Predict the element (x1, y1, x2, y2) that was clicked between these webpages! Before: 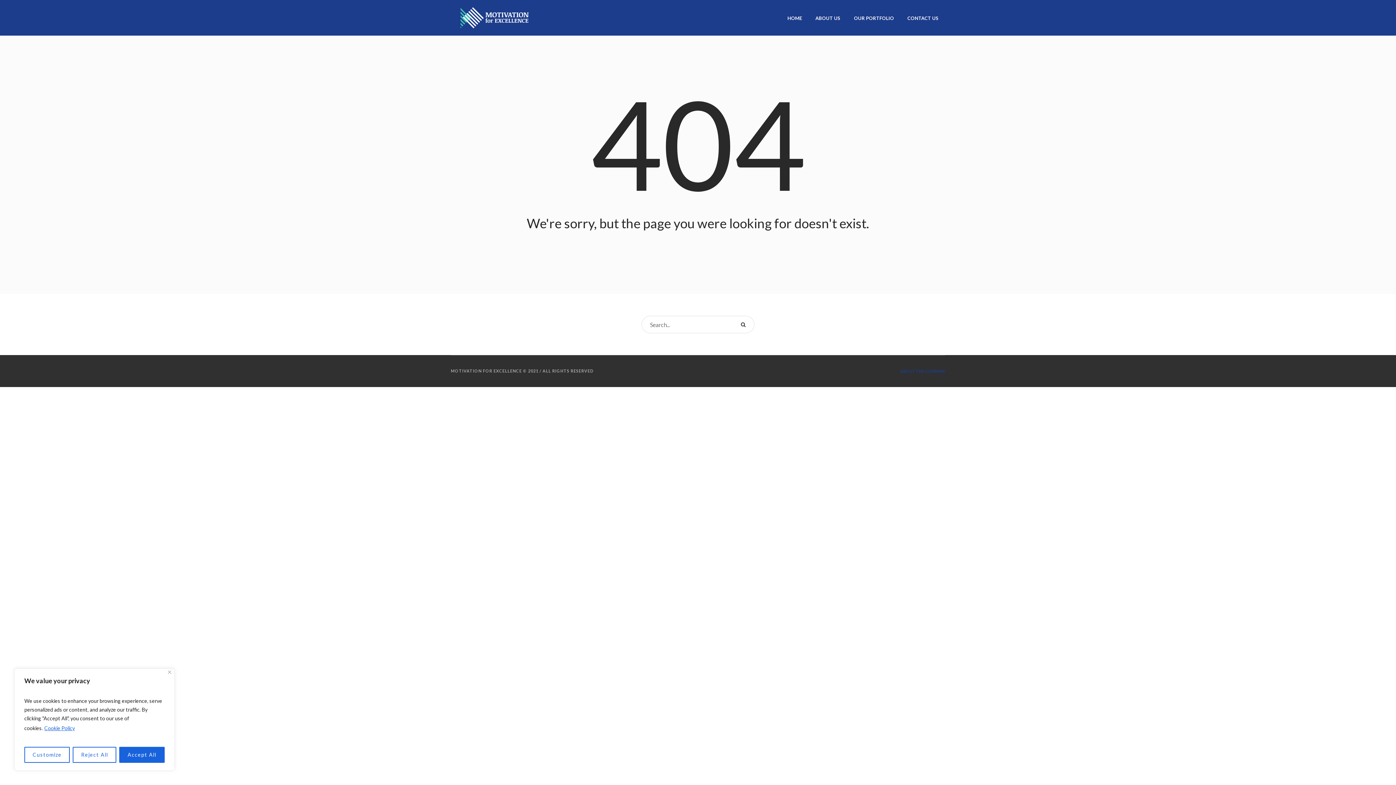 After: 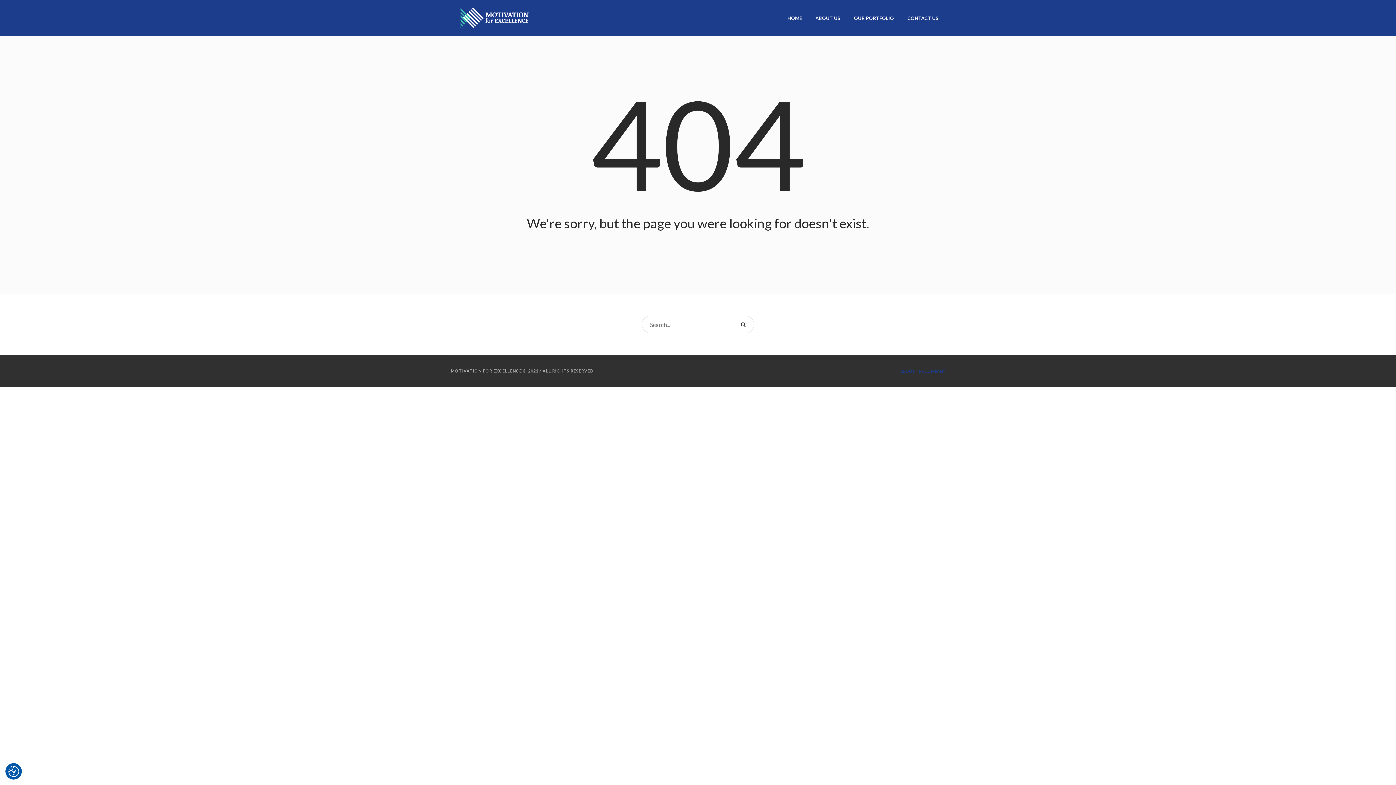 Action: label: Accept All bbox: (119, 747, 164, 763)